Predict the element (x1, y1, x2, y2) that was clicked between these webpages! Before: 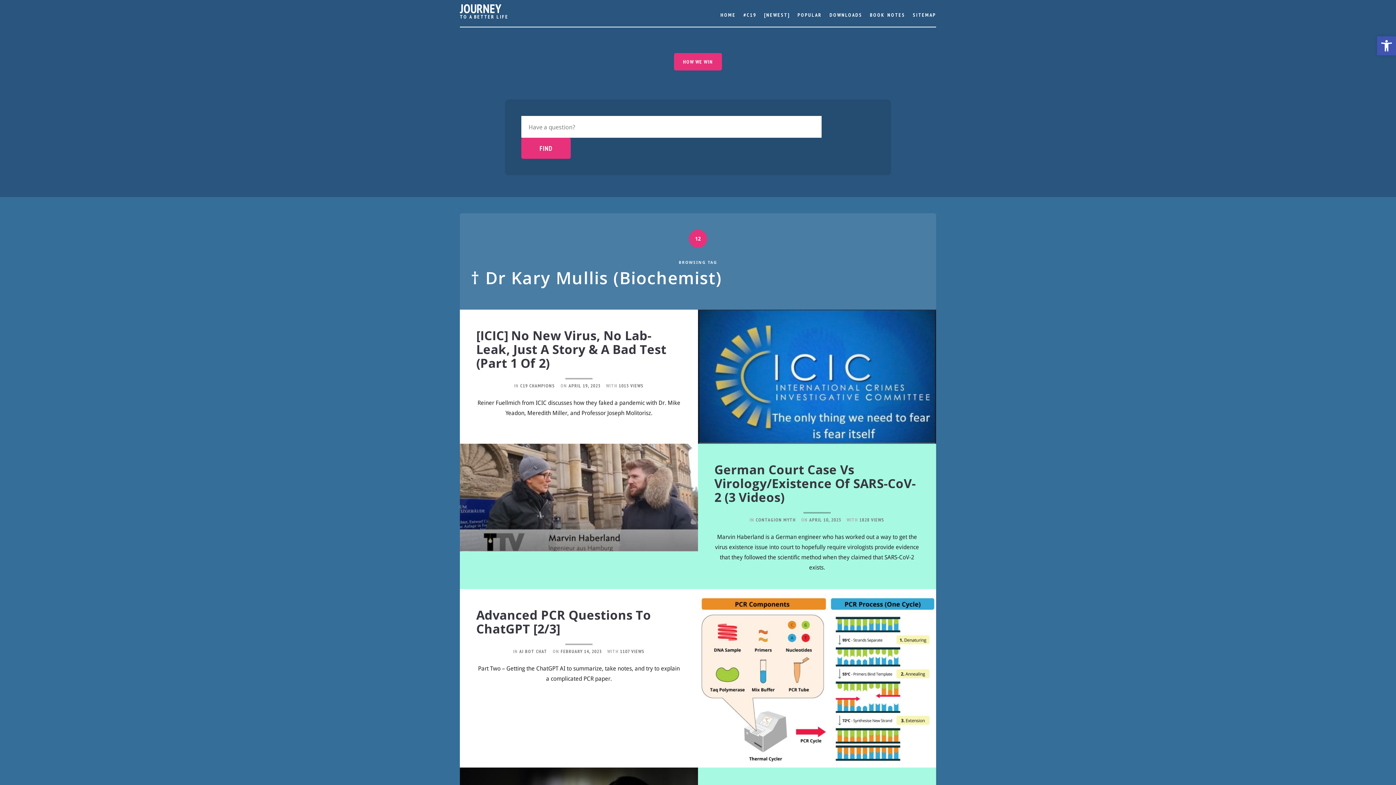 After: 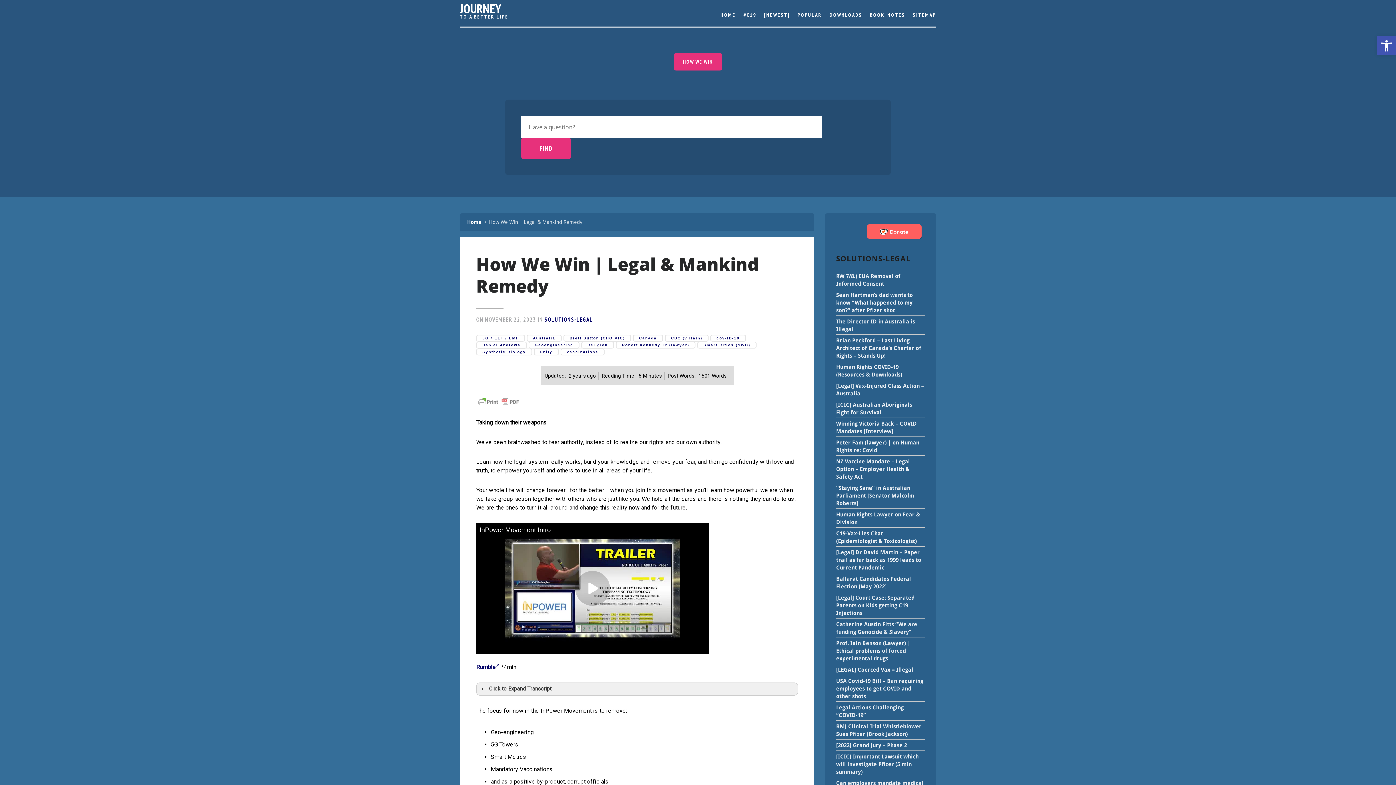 Action: bbox: (674, 53, 722, 70) label: HOW WE WIN